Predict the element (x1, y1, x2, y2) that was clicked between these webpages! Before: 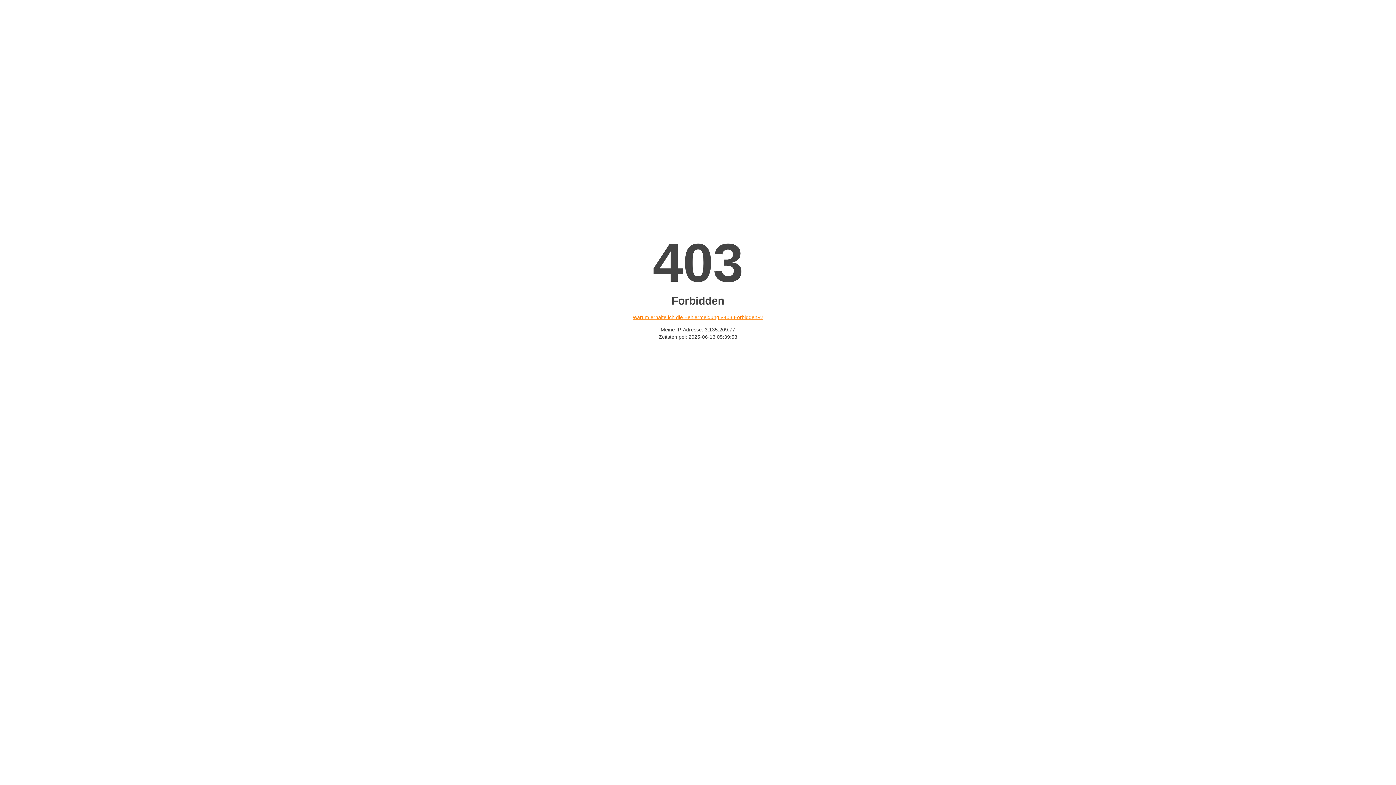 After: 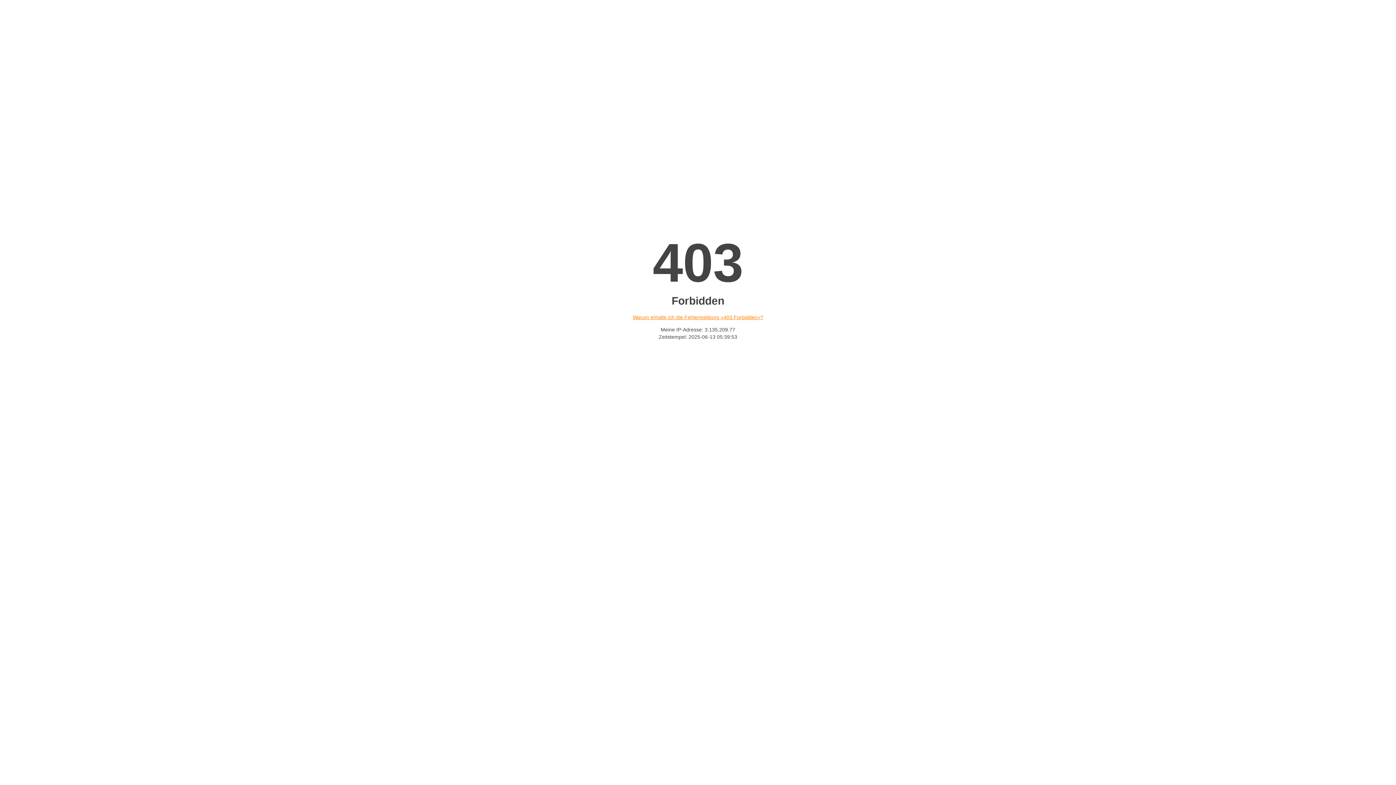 Action: bbox: (632, 314, 763, 320) label: Warum erhalte ich die Fehlermeldung «403 Forbidden»?